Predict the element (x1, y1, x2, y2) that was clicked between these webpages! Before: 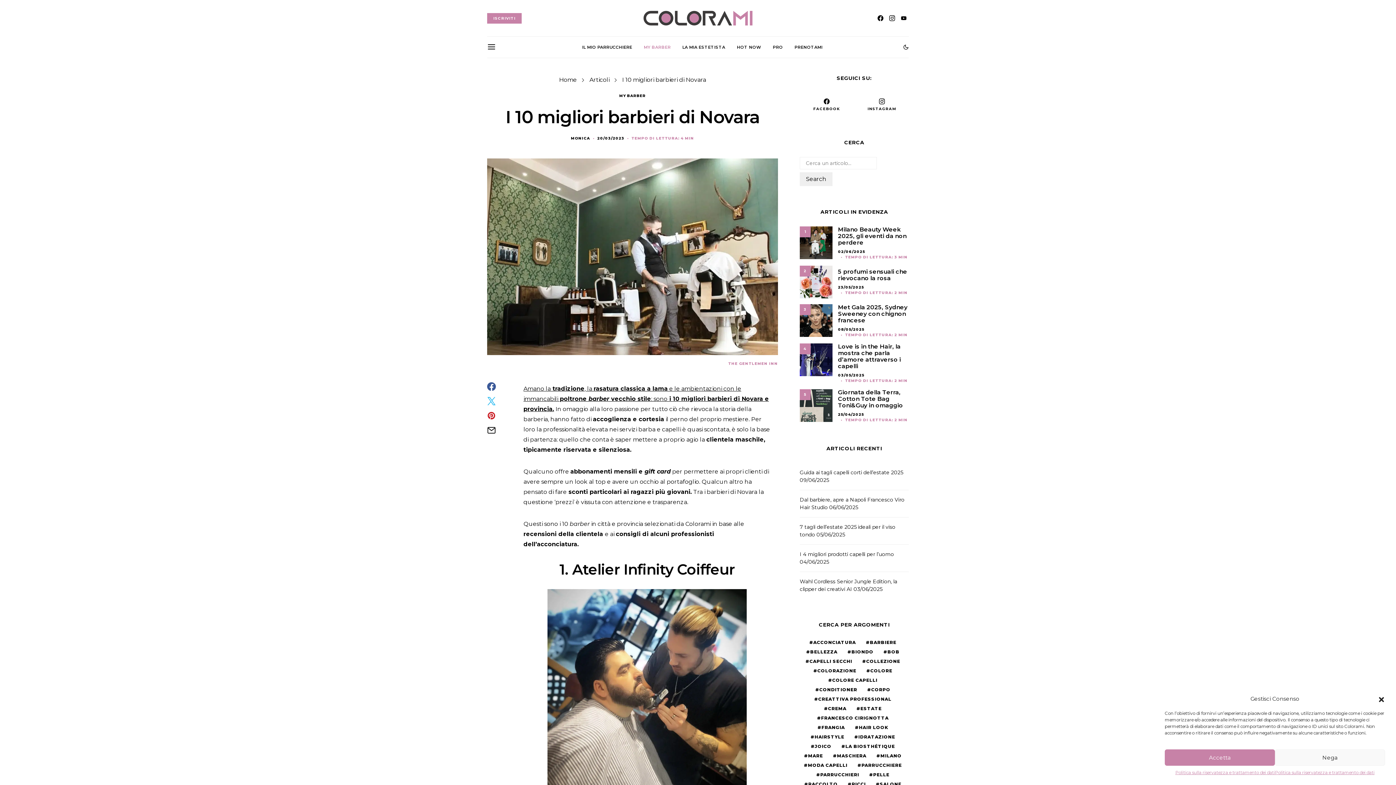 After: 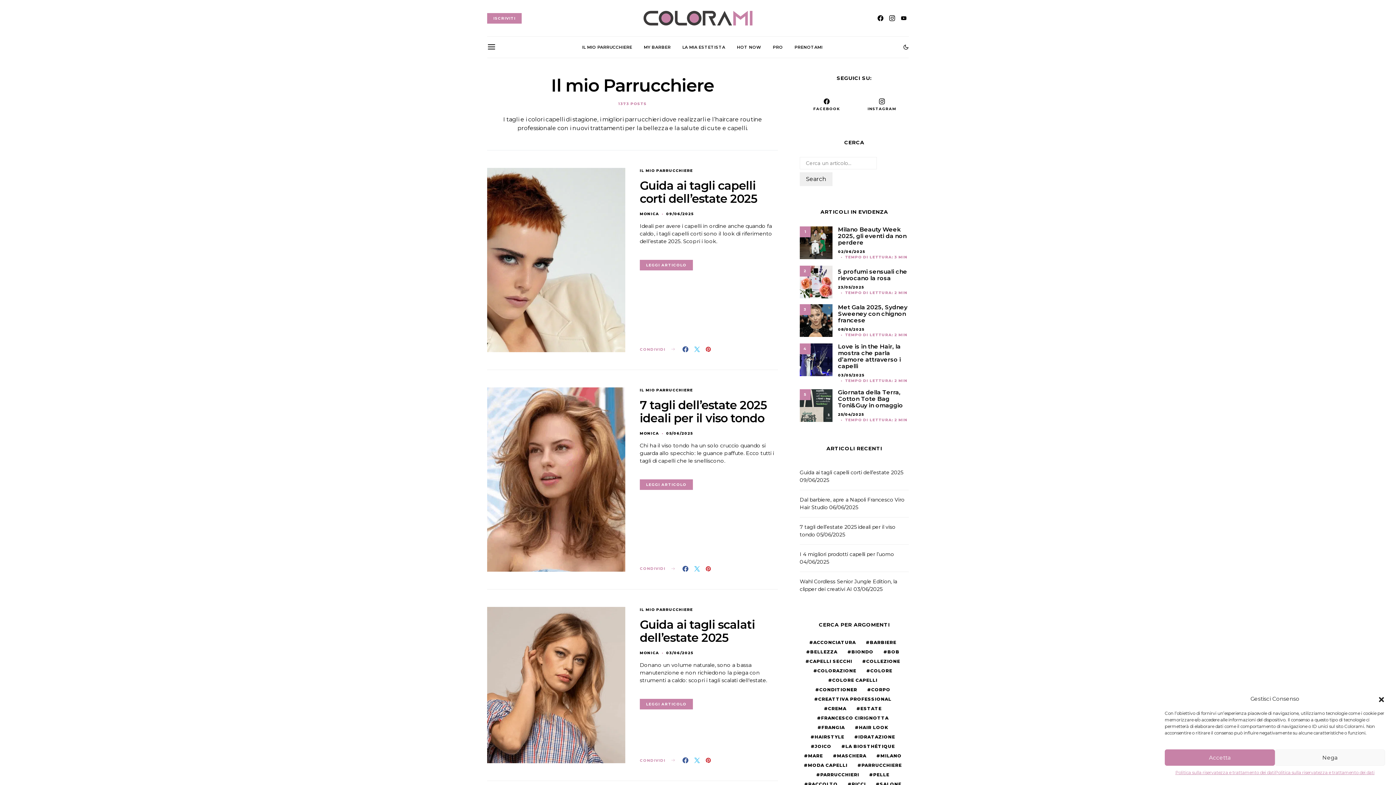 Action: bbox: (582, 36, 632, 57) label: IL MIO PARRUCCHIERE